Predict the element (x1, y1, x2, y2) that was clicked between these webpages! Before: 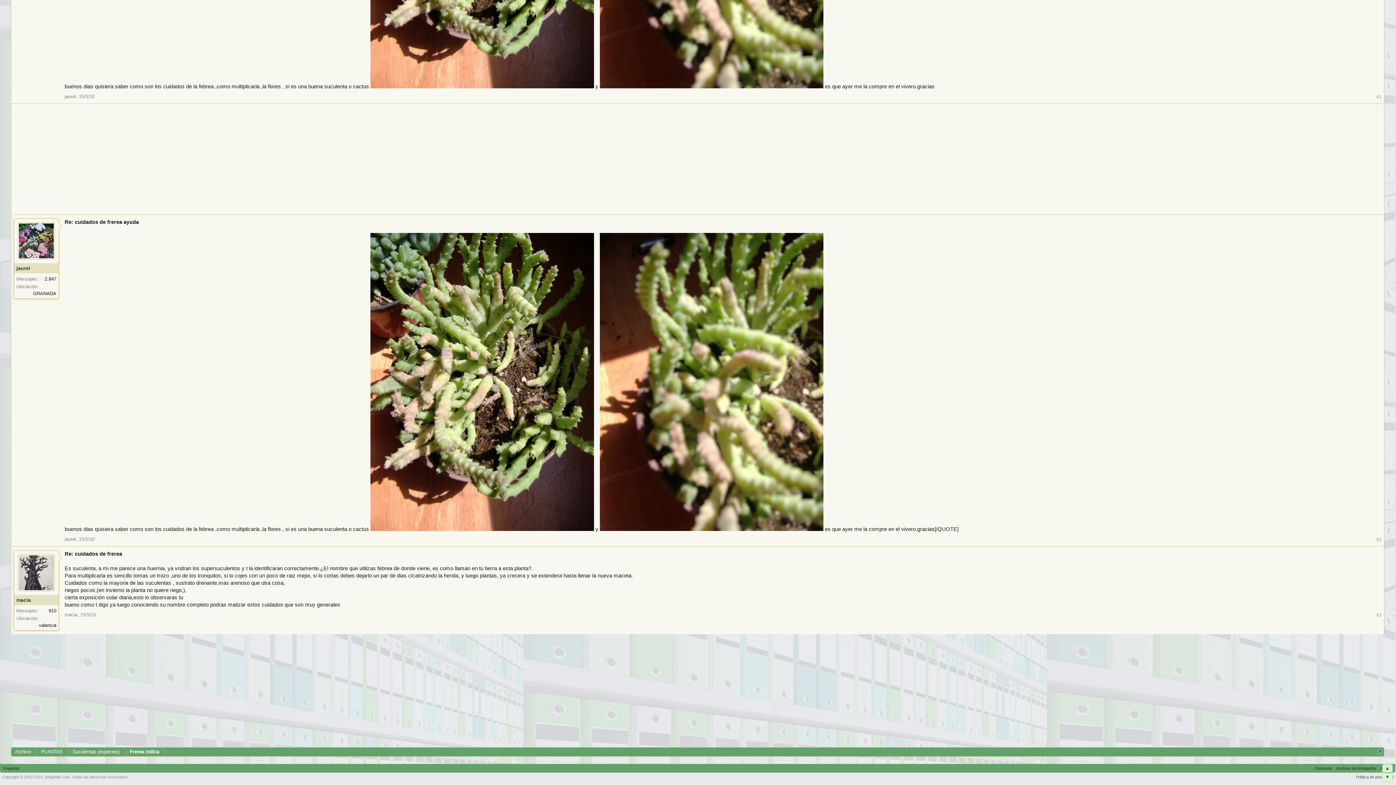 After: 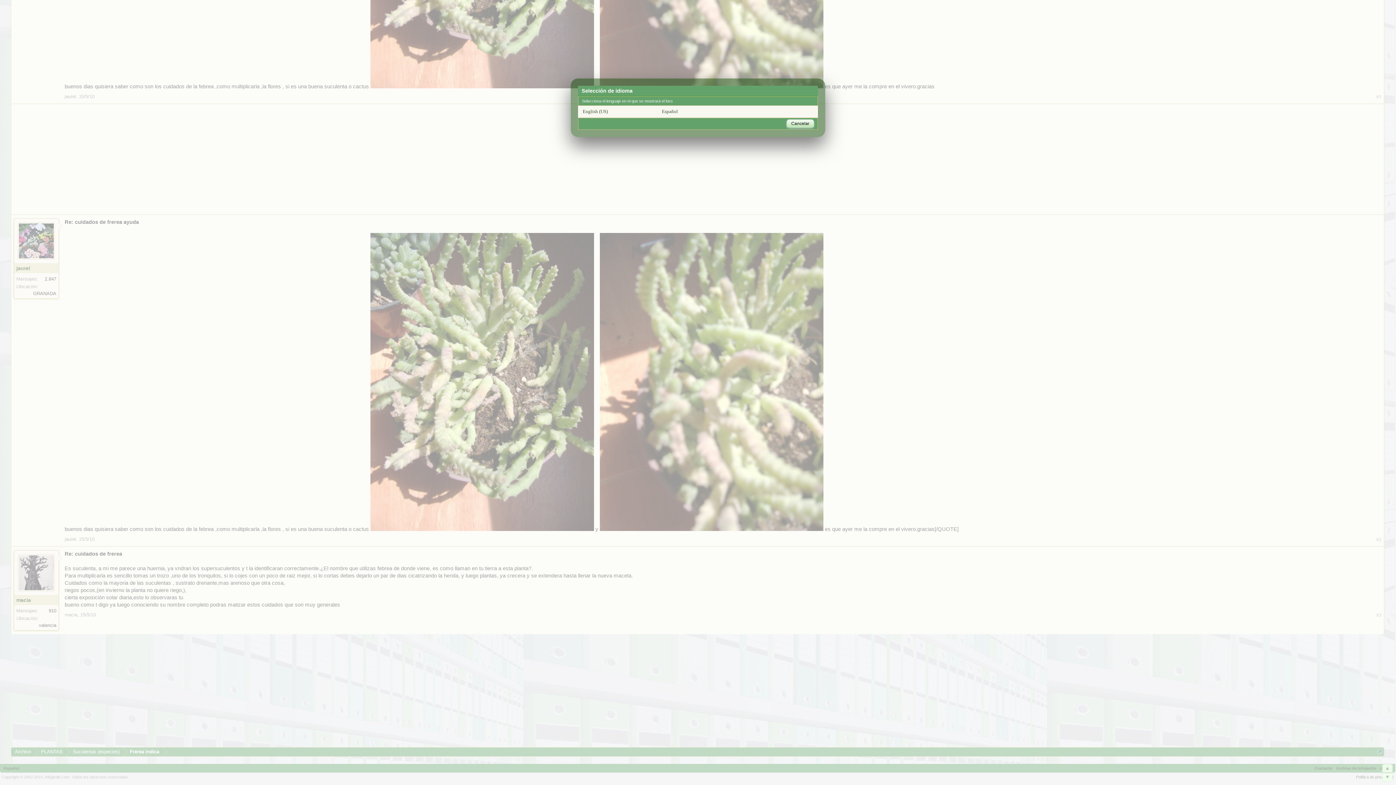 Action: label: Español bbox: (1, 764, 21, 773)